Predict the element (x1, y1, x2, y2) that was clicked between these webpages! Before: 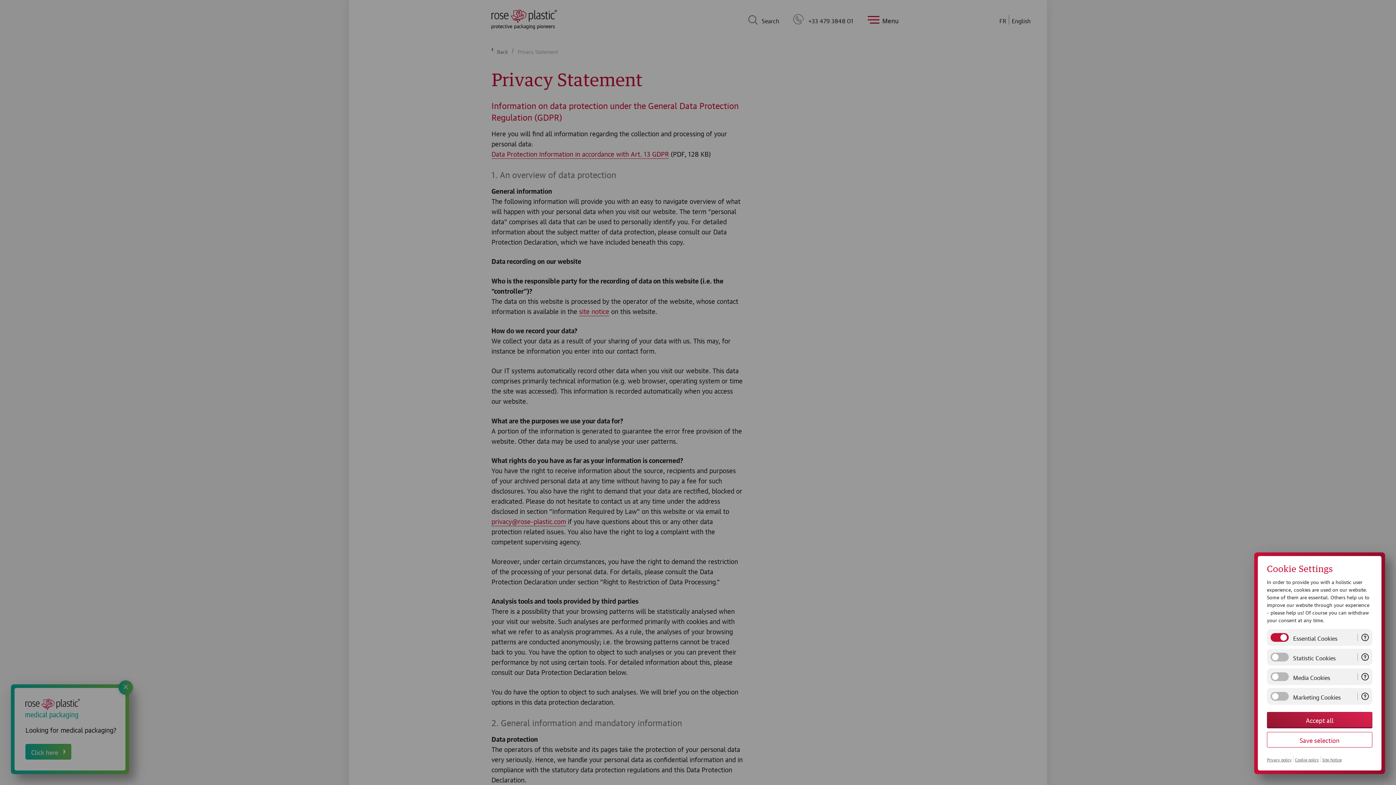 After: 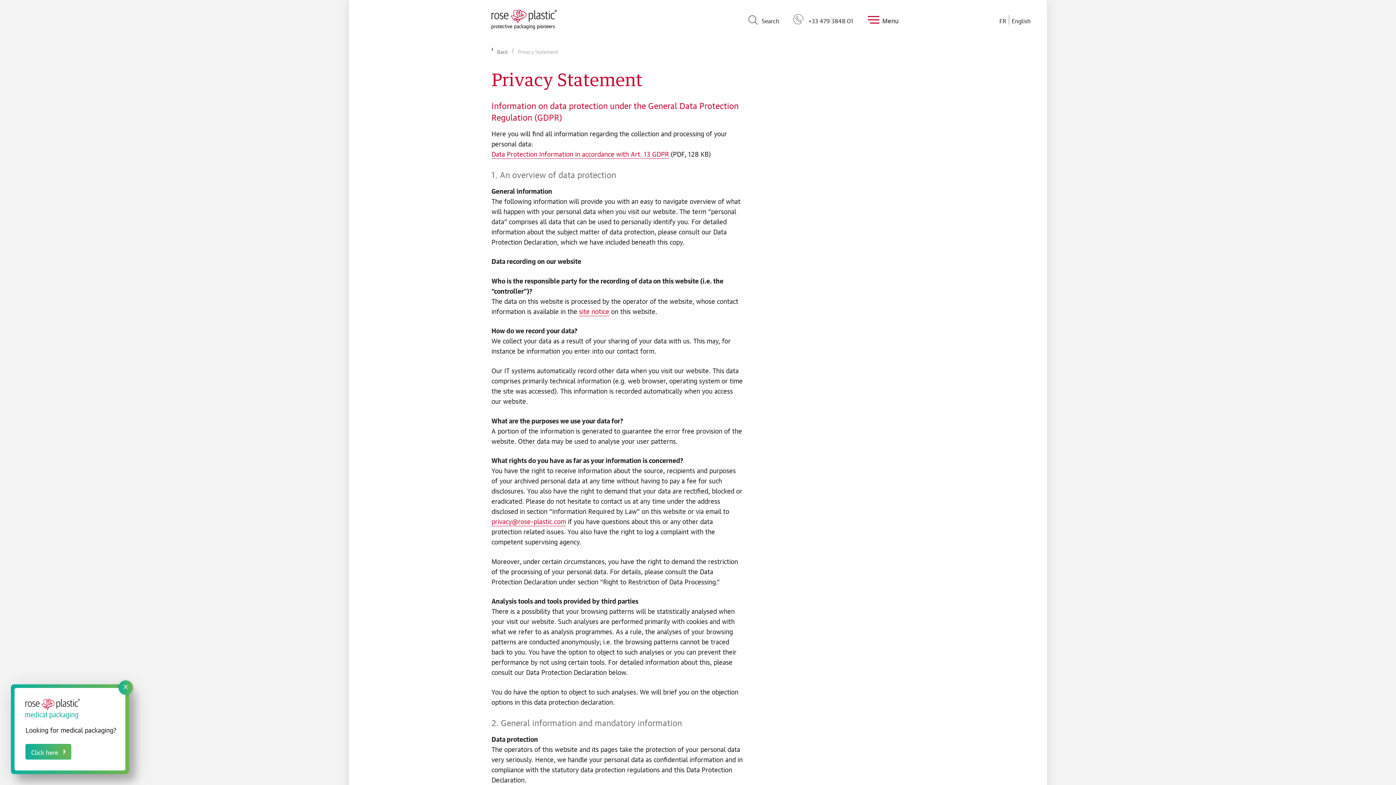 Action: label: Save selection bbox: (1267, 732, 1372, 748)